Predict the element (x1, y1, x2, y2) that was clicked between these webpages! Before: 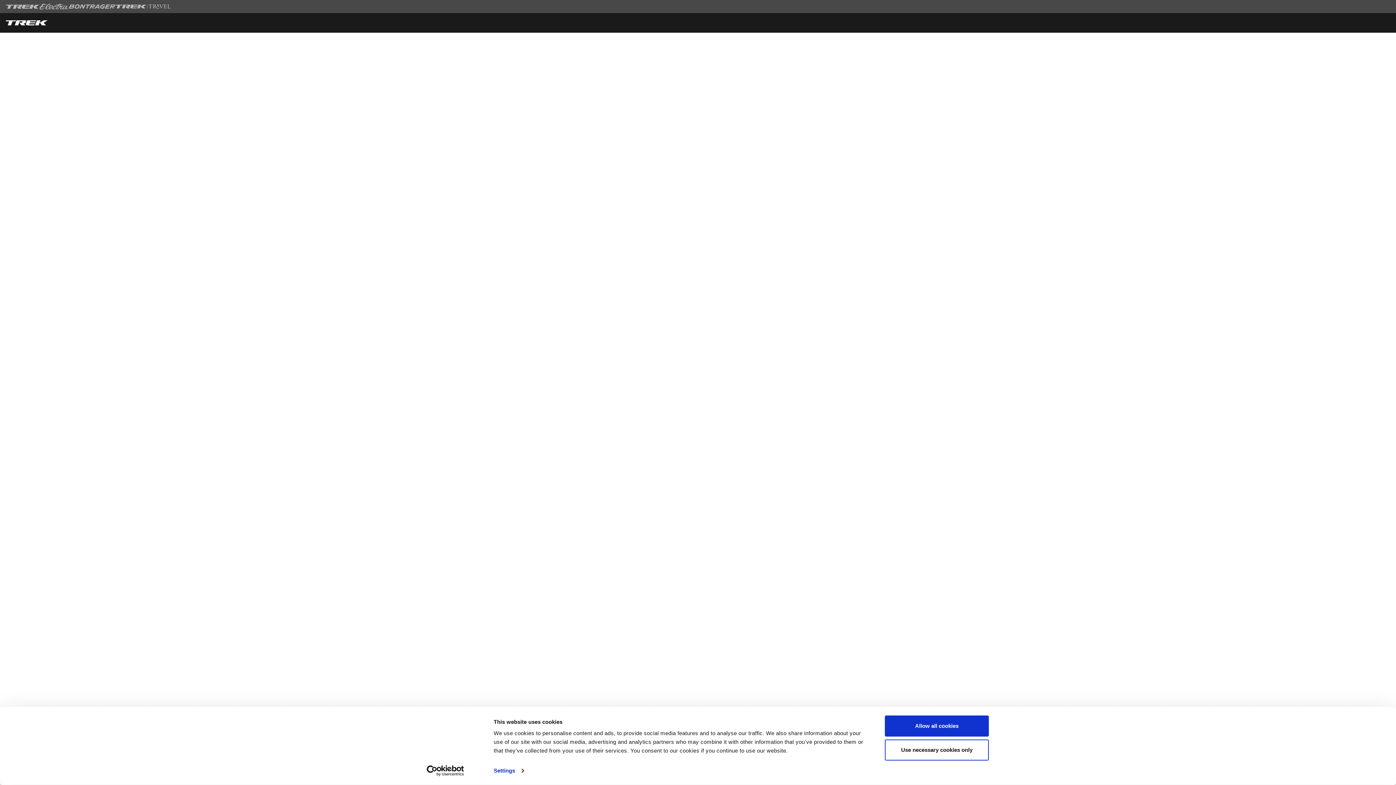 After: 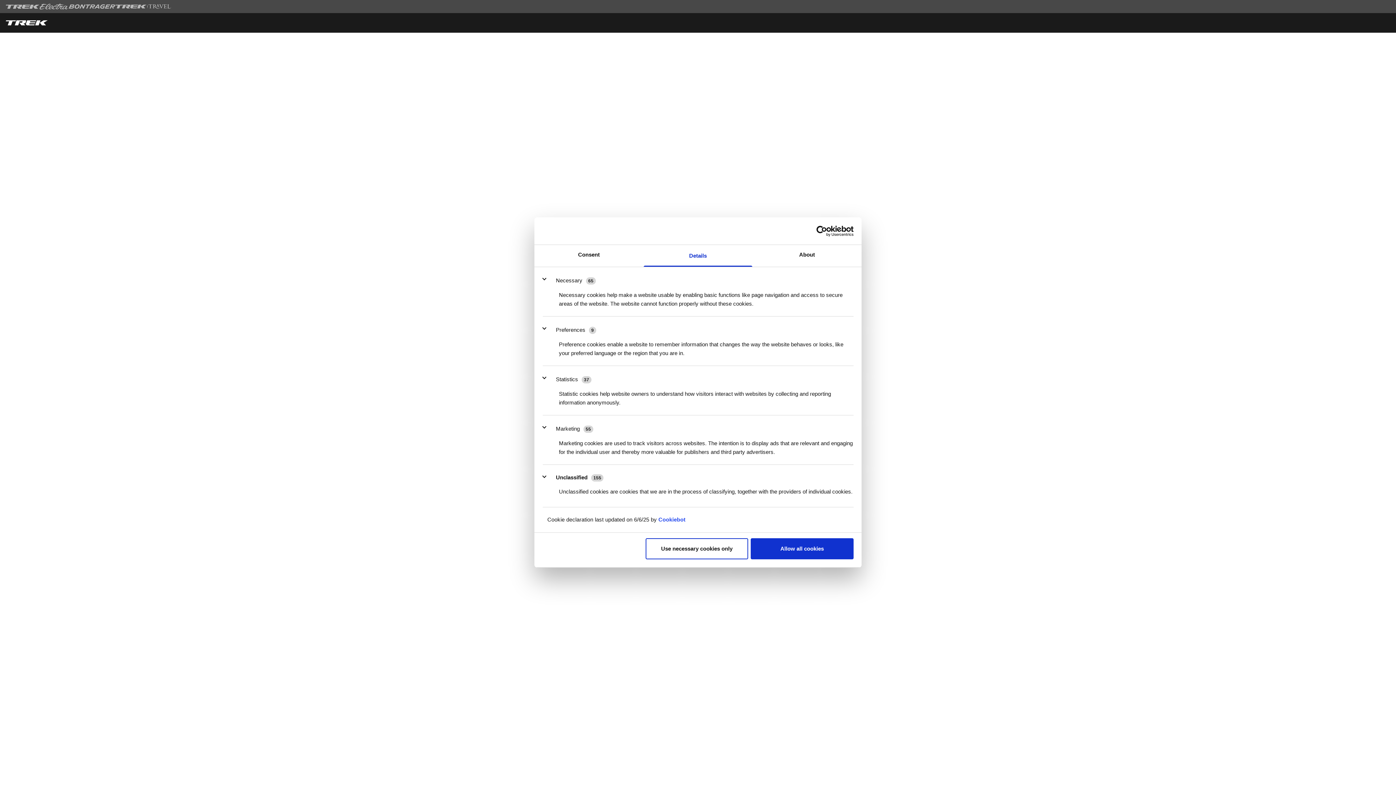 Action: bbox: (493, 765, 523, 776) label: Settings